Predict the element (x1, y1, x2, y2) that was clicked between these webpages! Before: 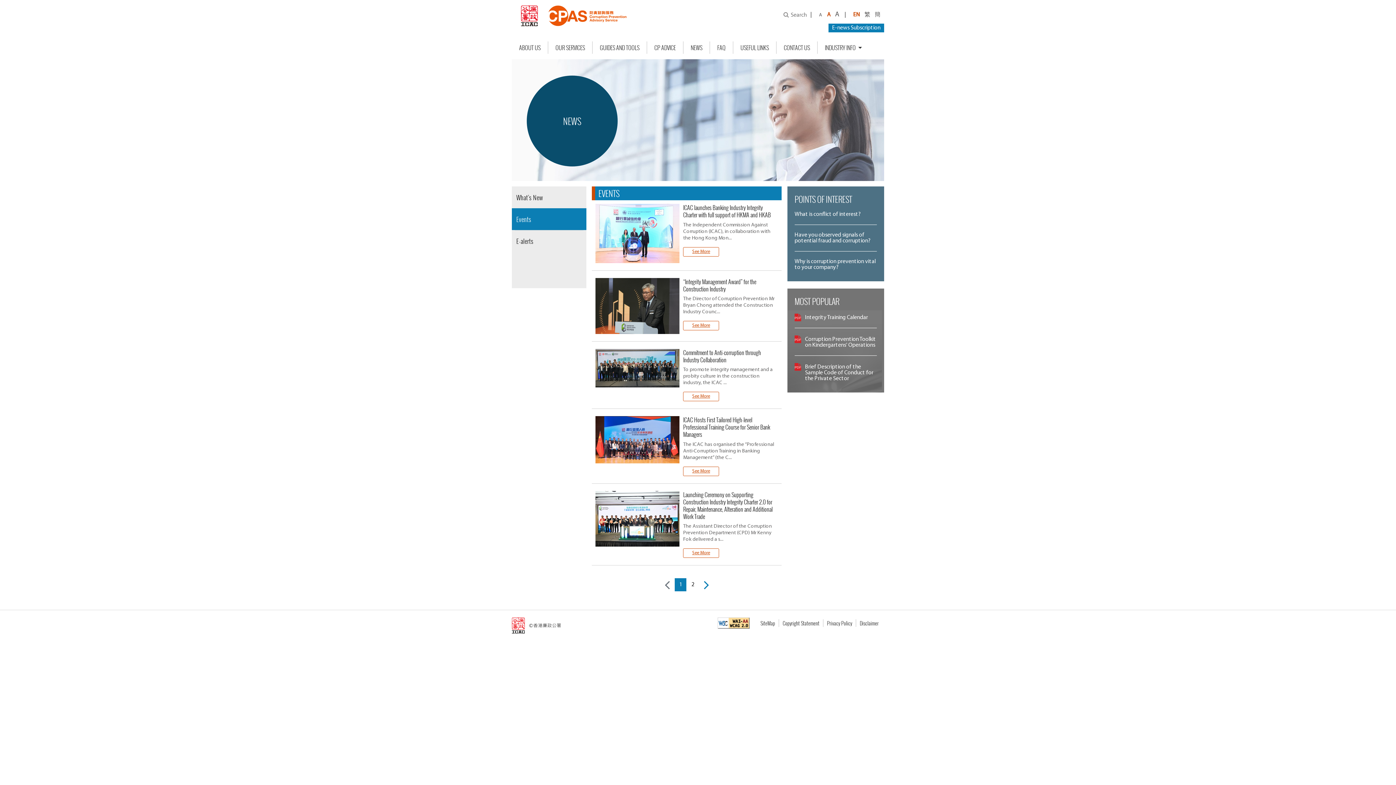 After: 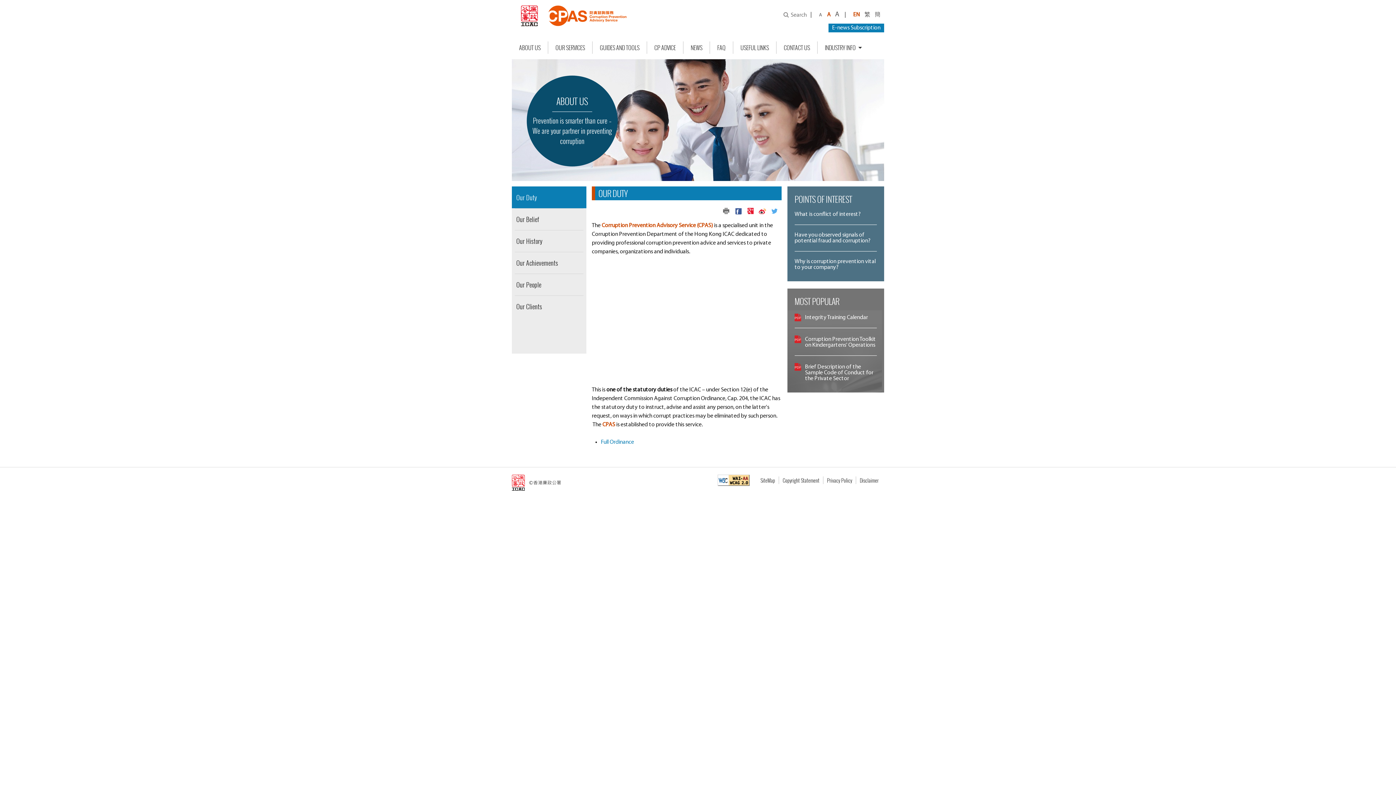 Action: label: ABOUT US bbox: (519, 43, 540, 52)